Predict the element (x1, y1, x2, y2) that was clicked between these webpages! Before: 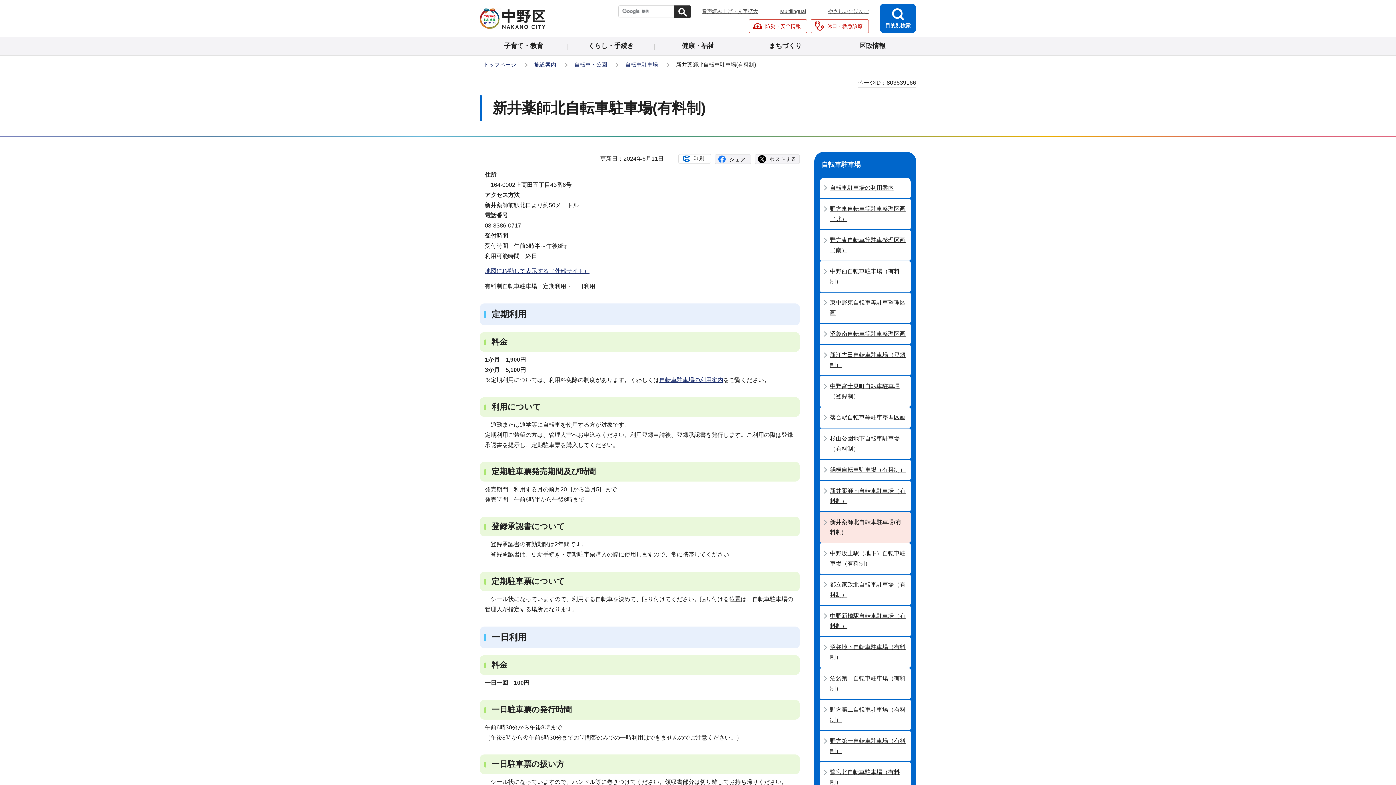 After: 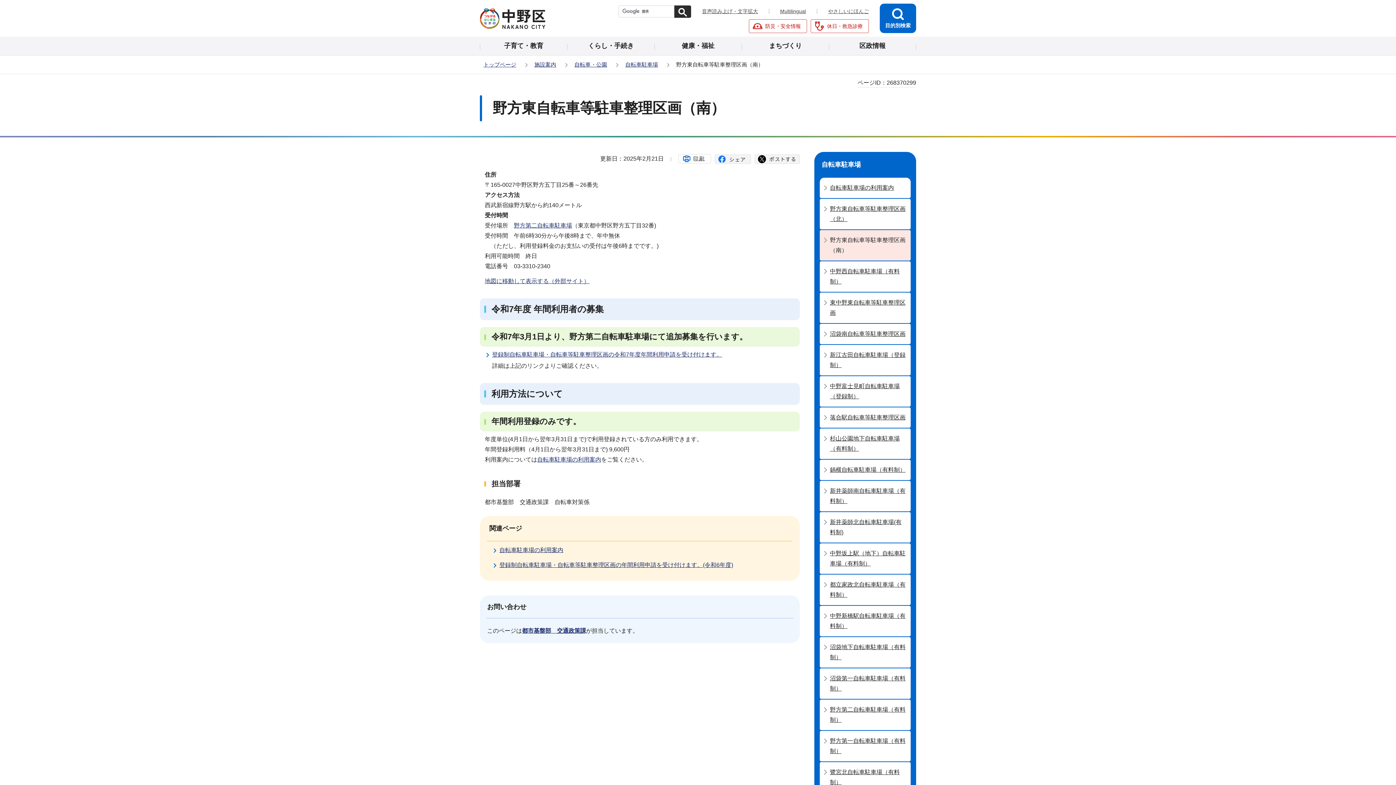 Action: label: 野方東自転車等駐車整理区画（南） bbox: (820, 230, 910, 260)